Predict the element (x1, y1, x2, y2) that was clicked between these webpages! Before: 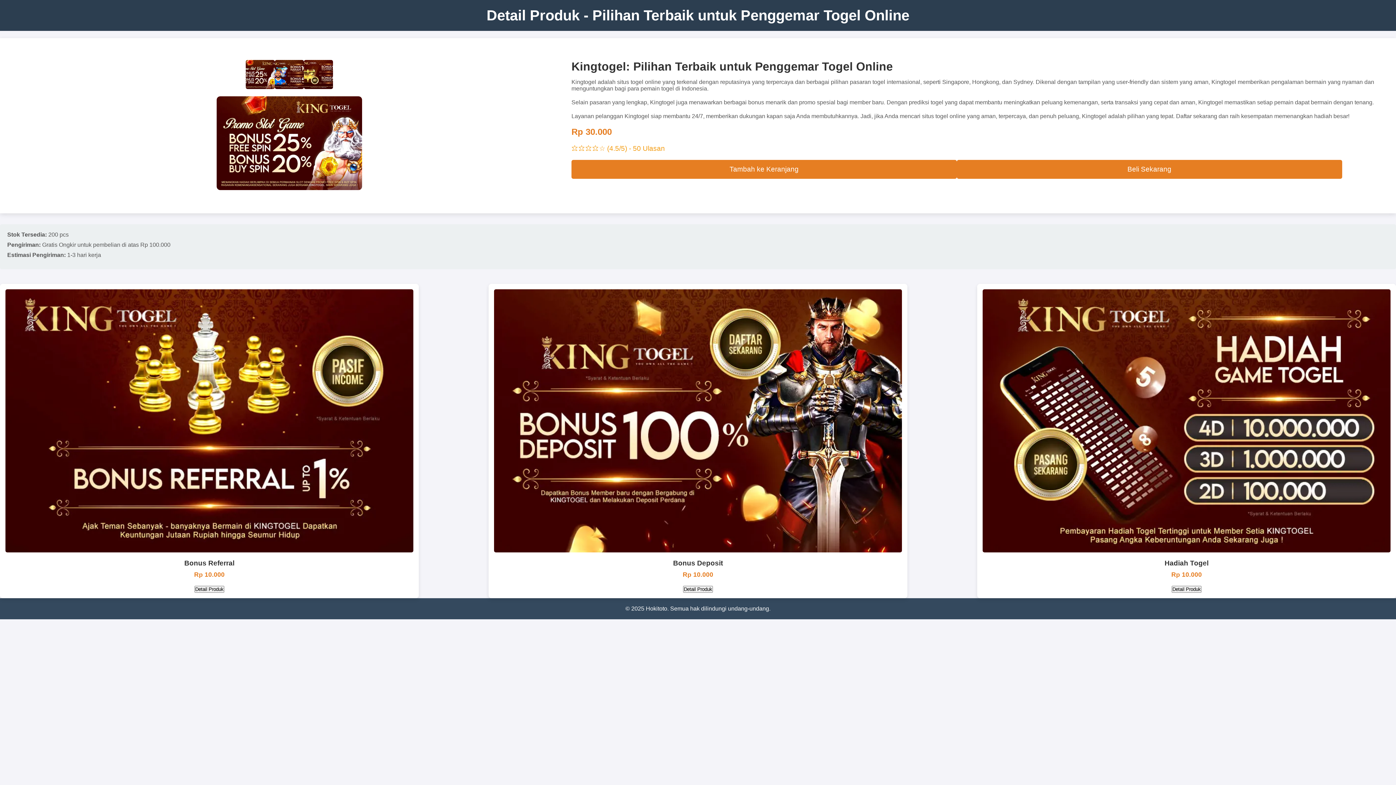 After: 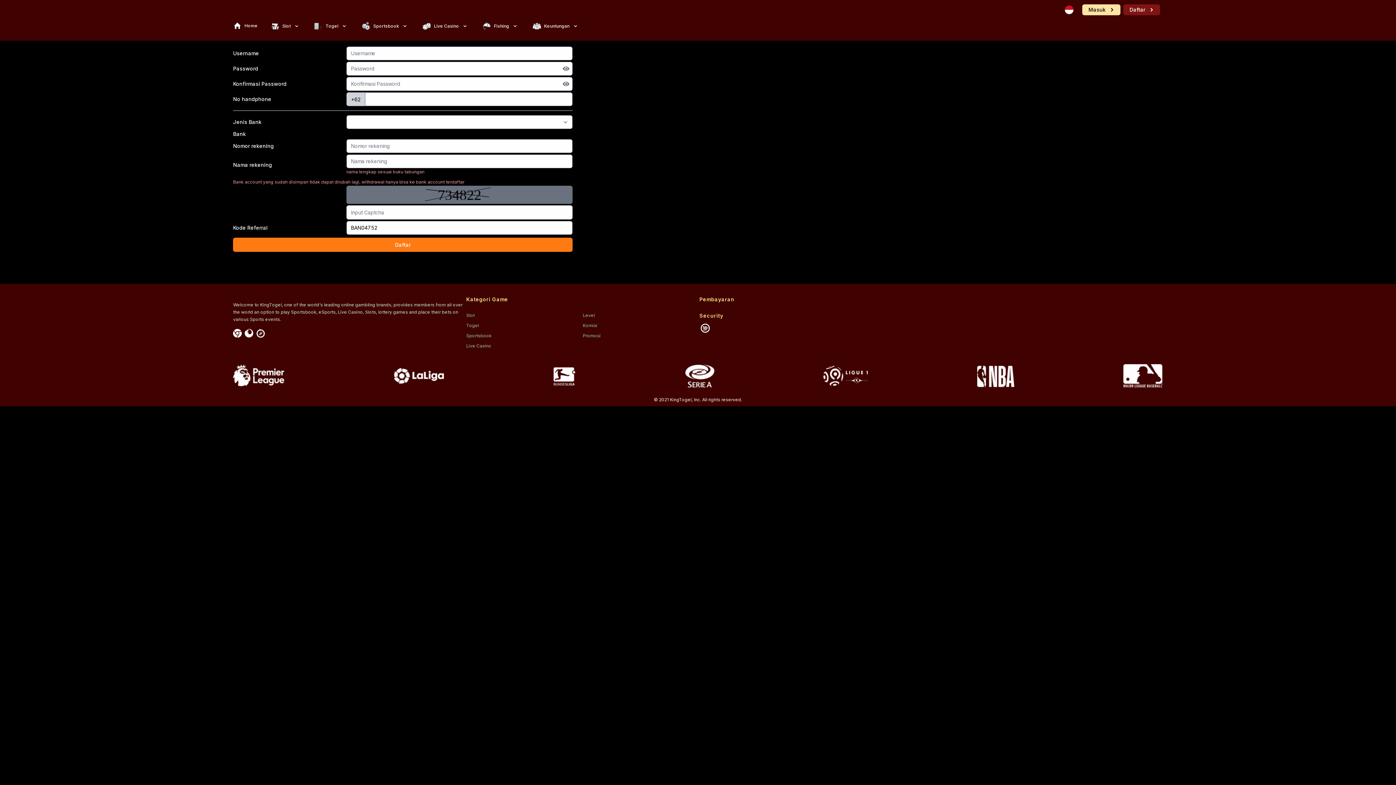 Action: label: Detail Produk bbox: (194, 586, 224, 592)